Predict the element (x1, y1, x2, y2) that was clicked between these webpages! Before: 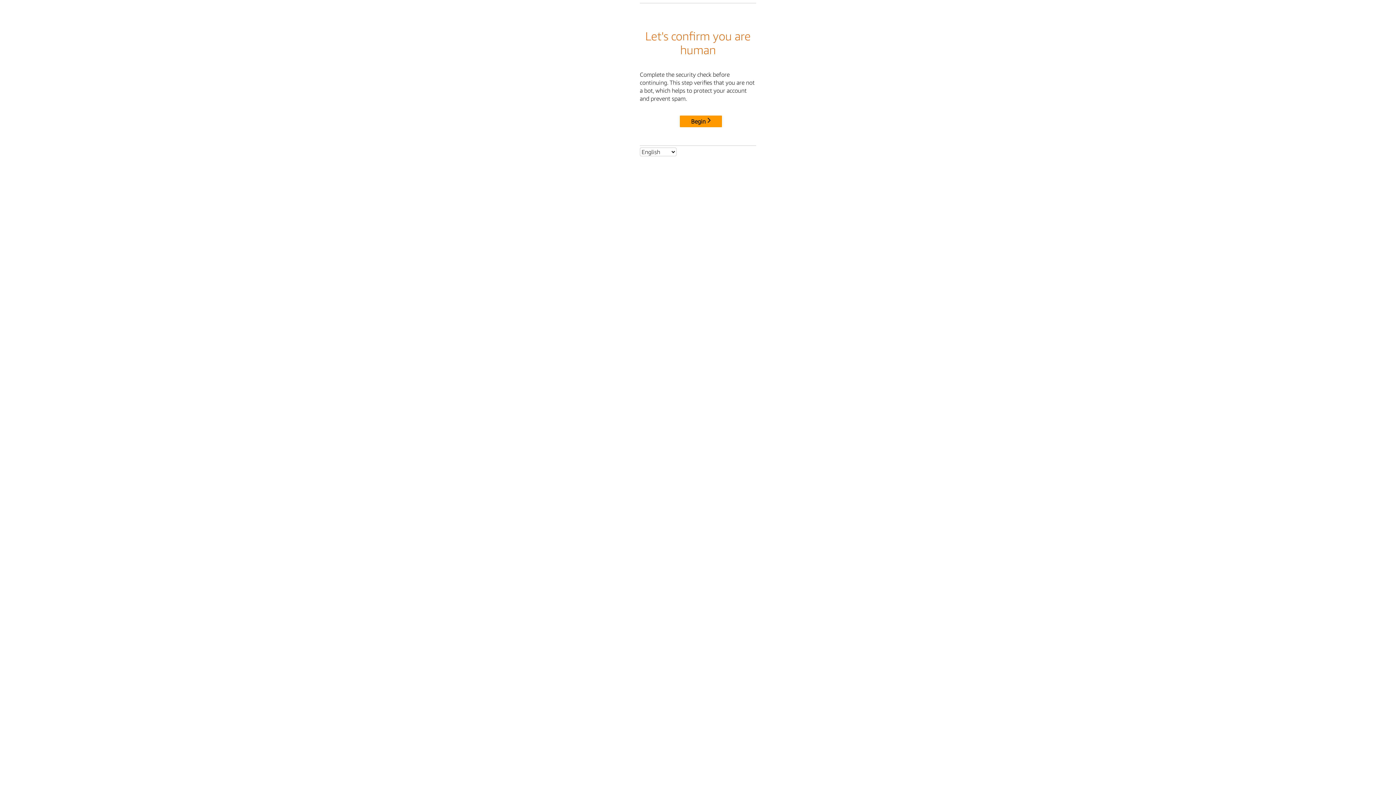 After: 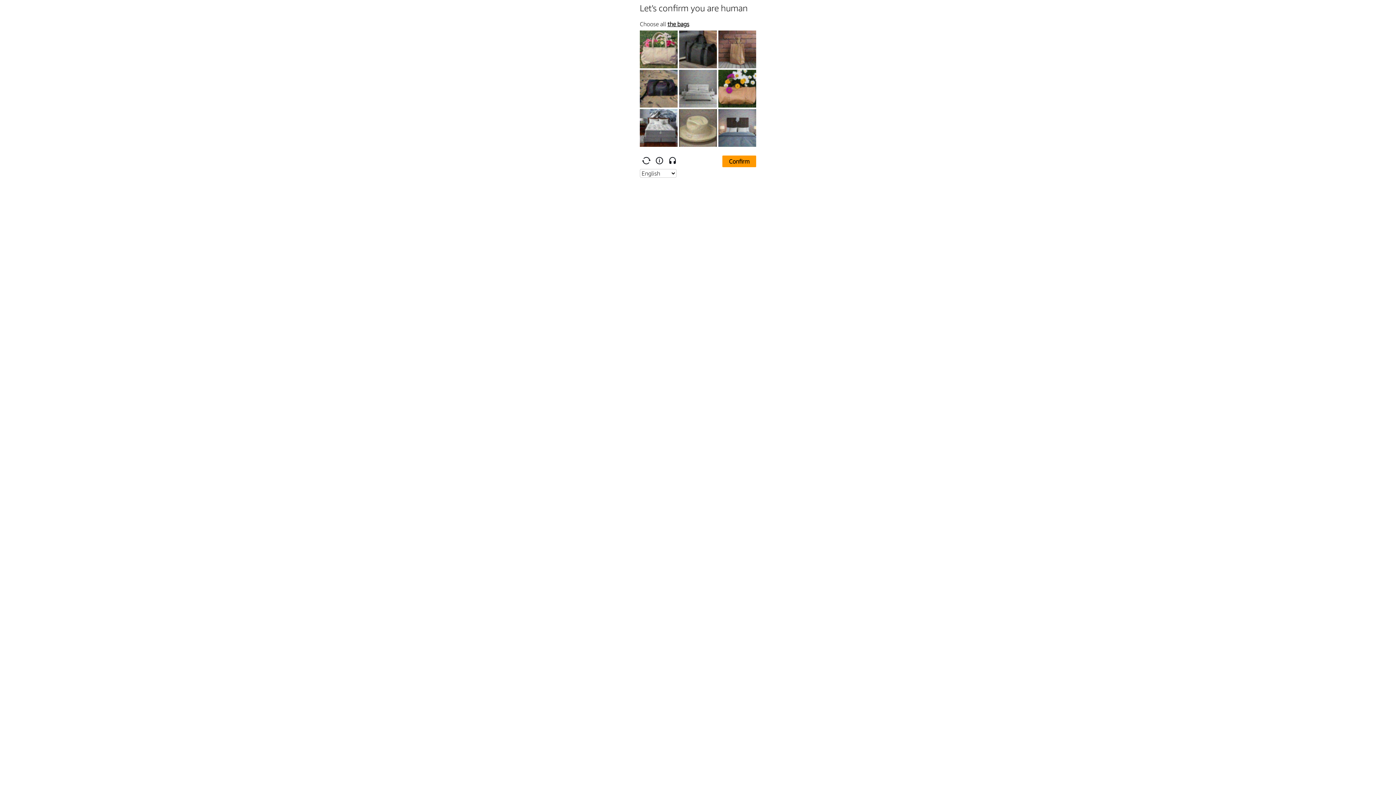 Action: label: Begin bbox: (680, 115, 722, 127)